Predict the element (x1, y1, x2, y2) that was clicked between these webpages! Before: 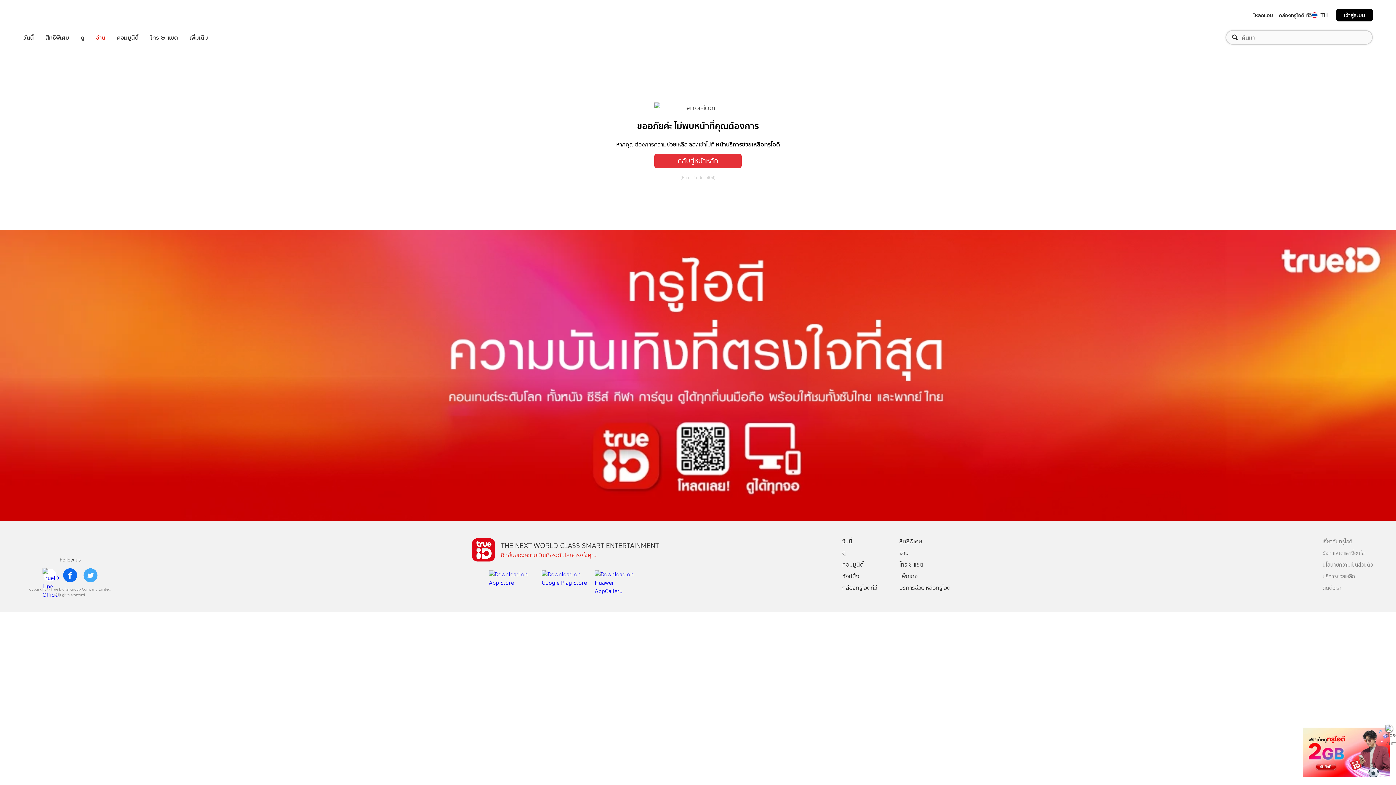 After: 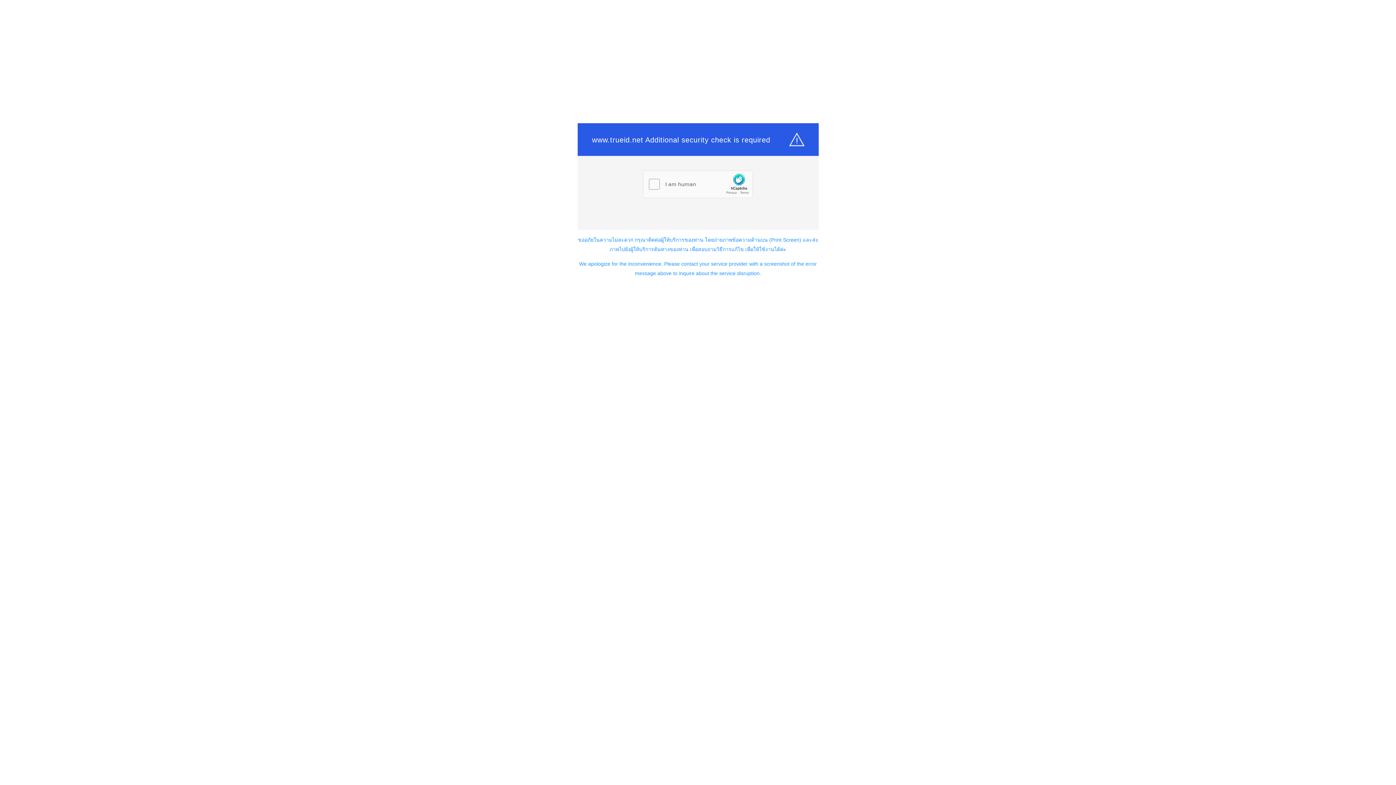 Action: label: เกี่ยวกับทรูไอดี bbox: (1322, 538, 1352, 545)